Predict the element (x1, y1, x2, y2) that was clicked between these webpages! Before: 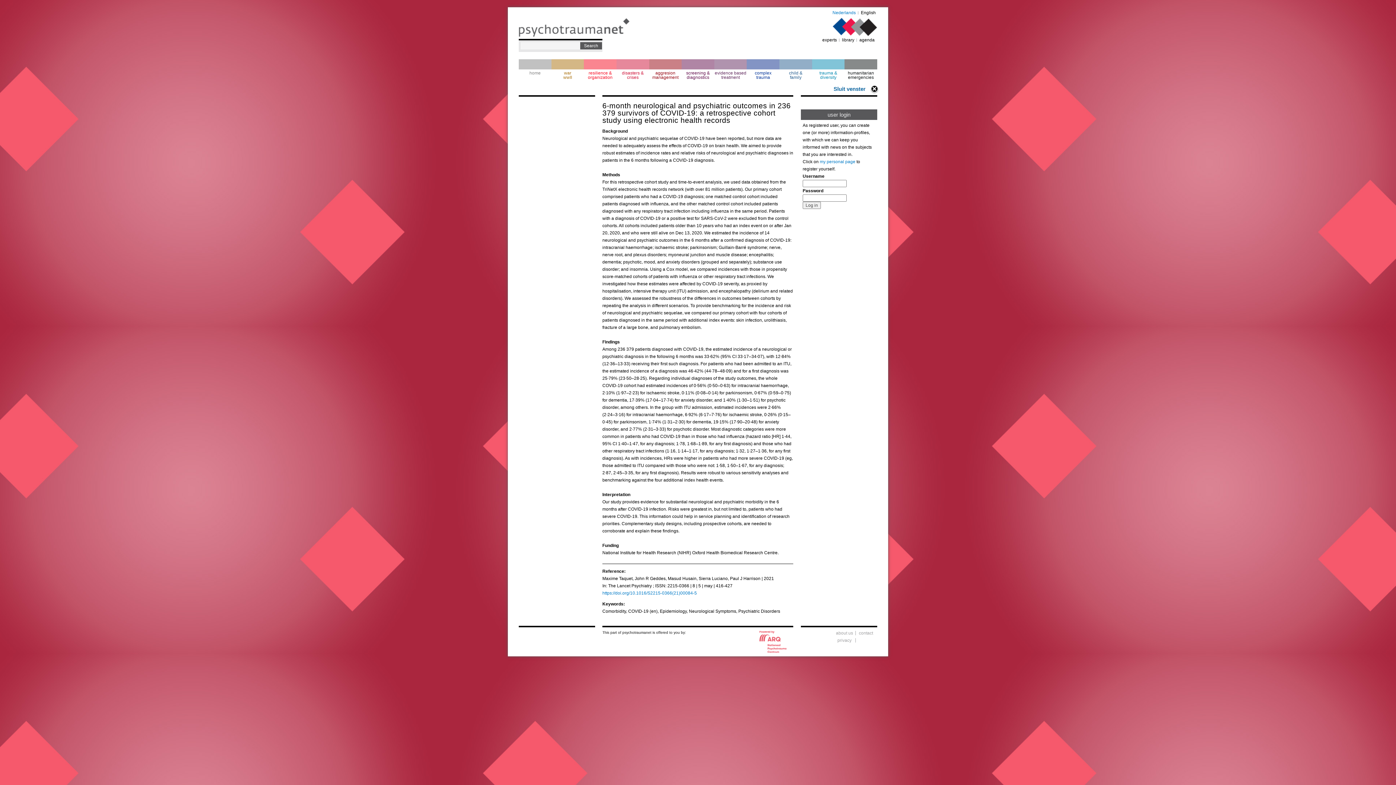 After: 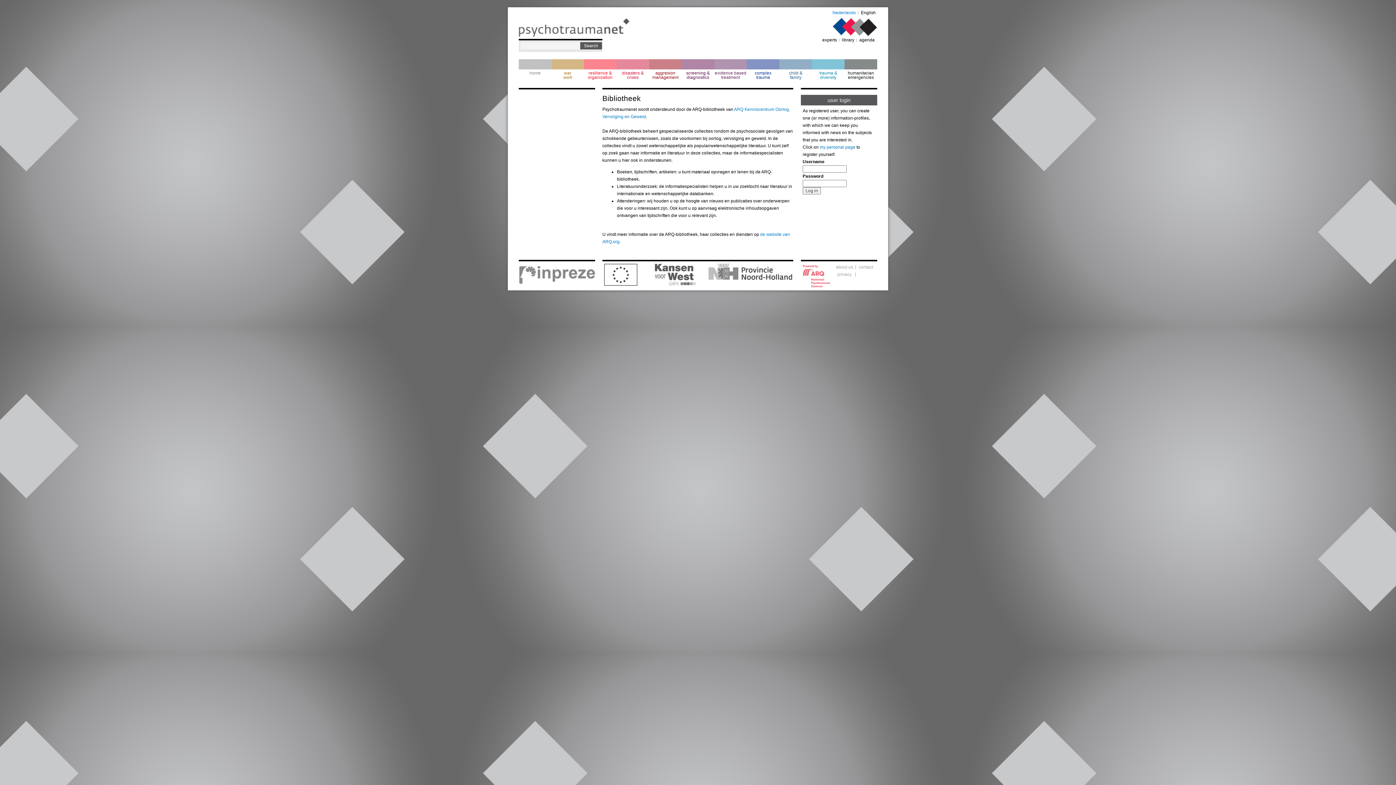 Action: label: library bbox: (842, 37, 854, 42)